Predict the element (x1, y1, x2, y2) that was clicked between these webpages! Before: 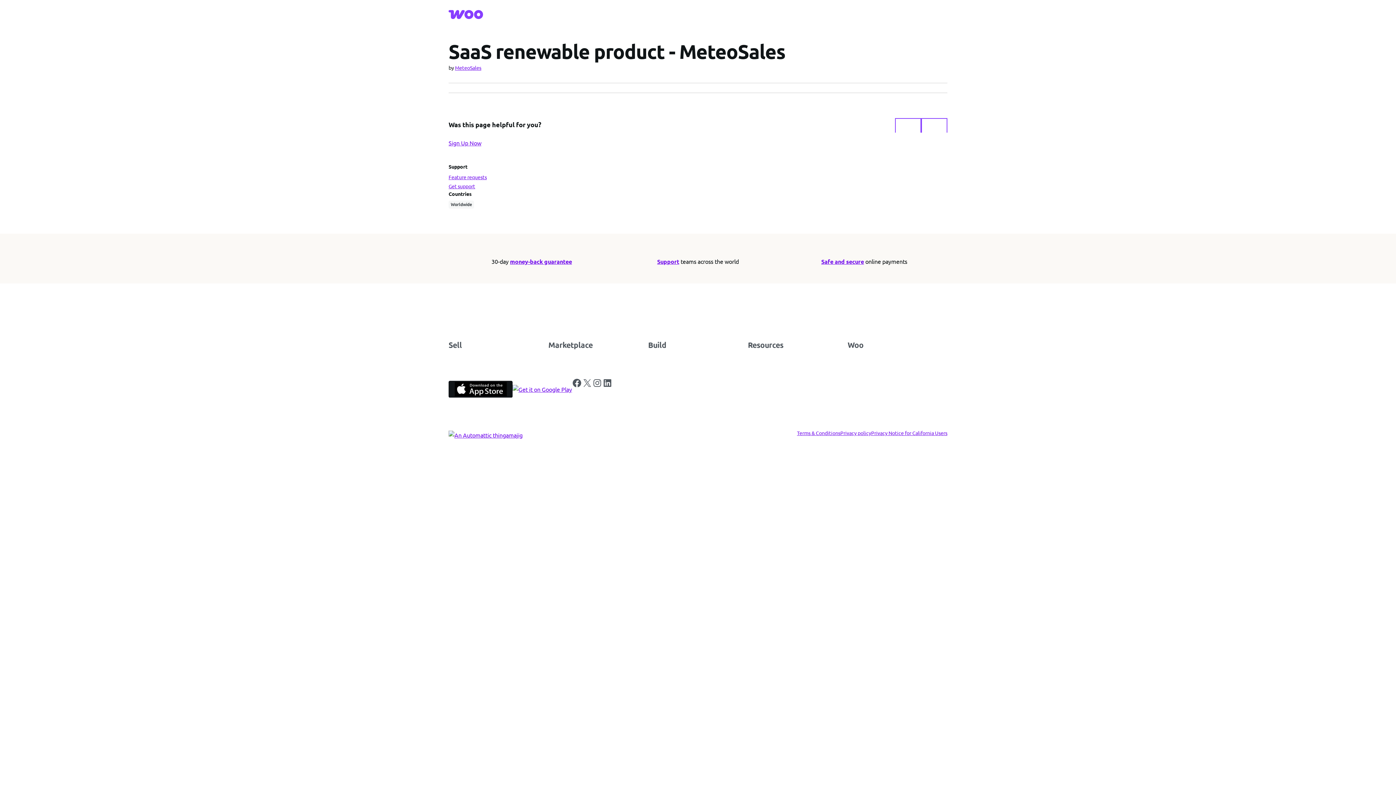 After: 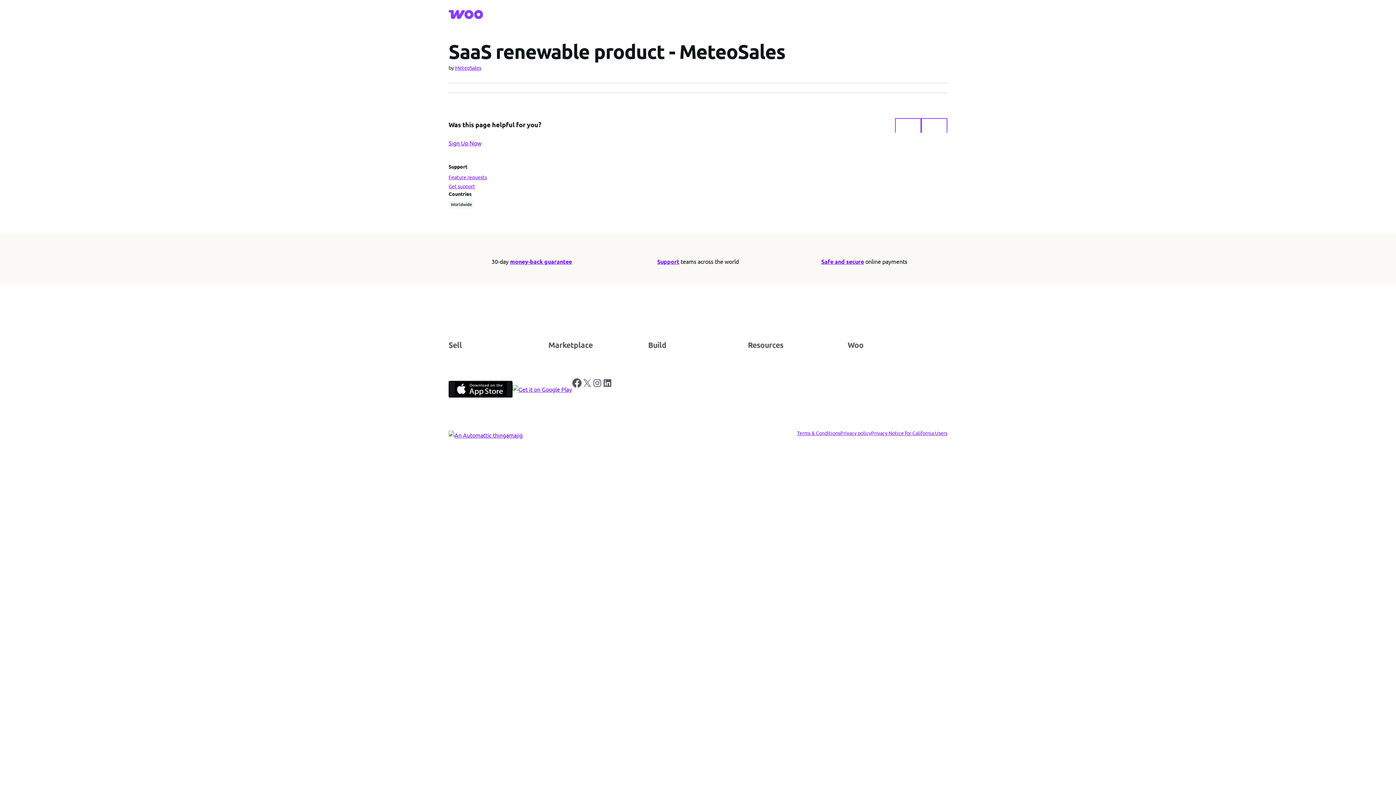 Action: bbox: (572, 378, 582, 388) label: Follow us on Facebook